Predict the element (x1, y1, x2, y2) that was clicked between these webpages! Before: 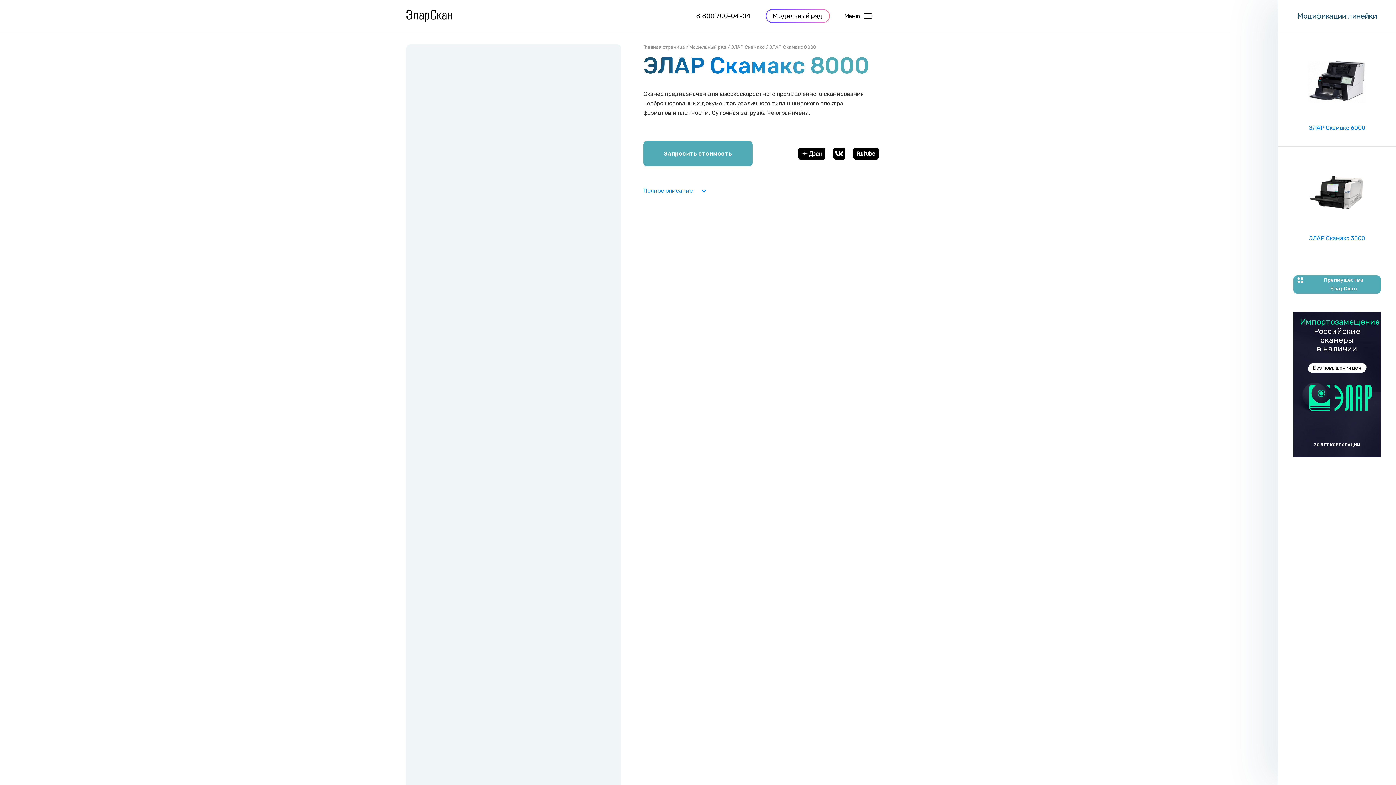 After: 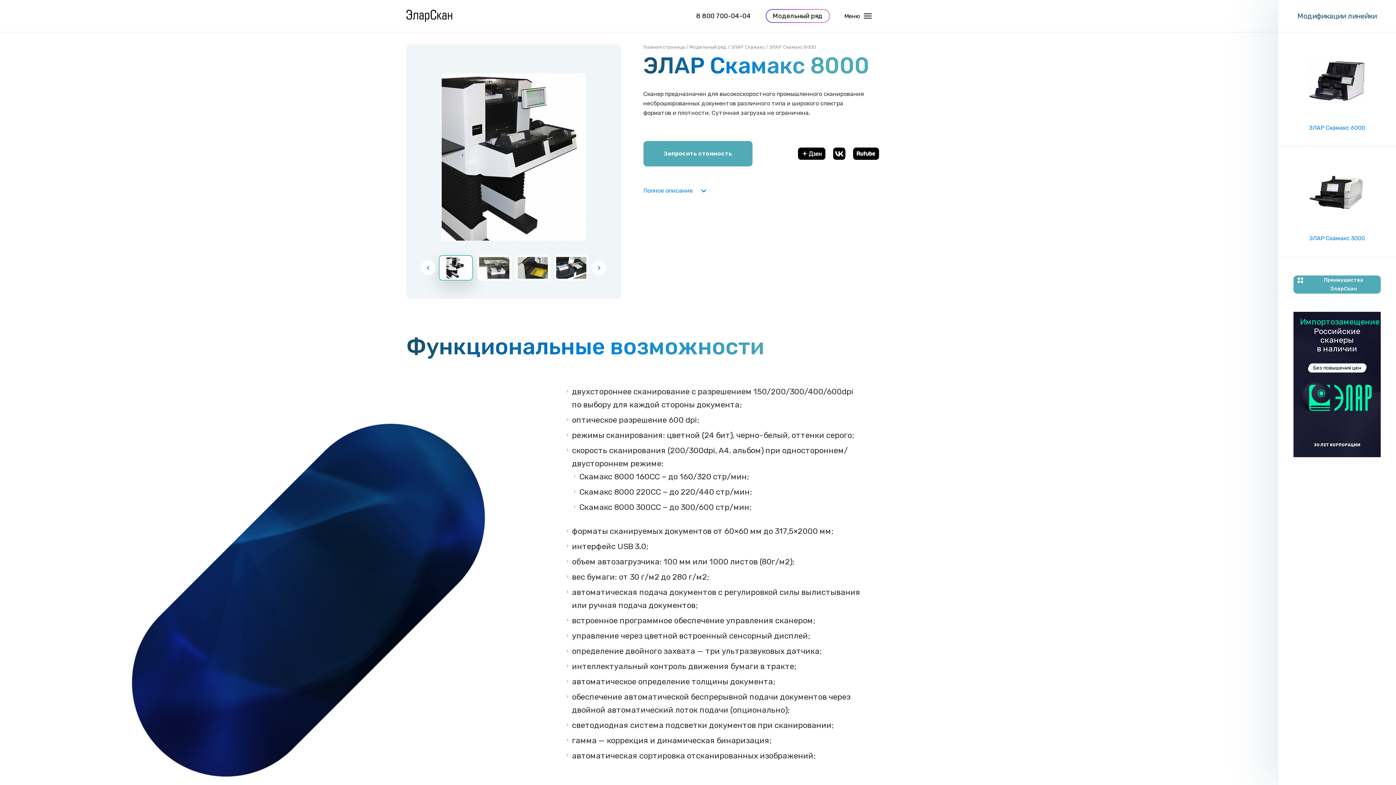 Action: label: ЭЛАР Скамакс bbox: (731, 44, 764, 50)